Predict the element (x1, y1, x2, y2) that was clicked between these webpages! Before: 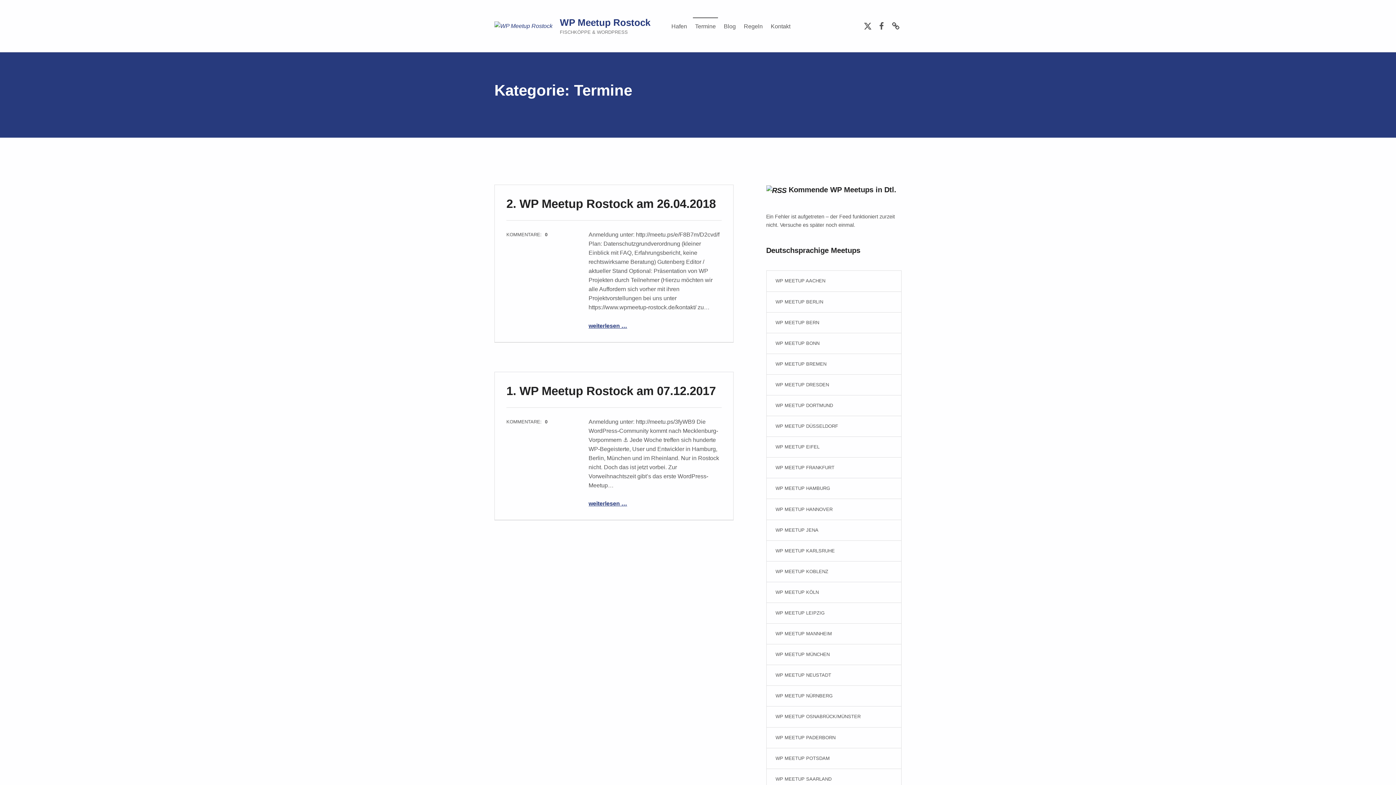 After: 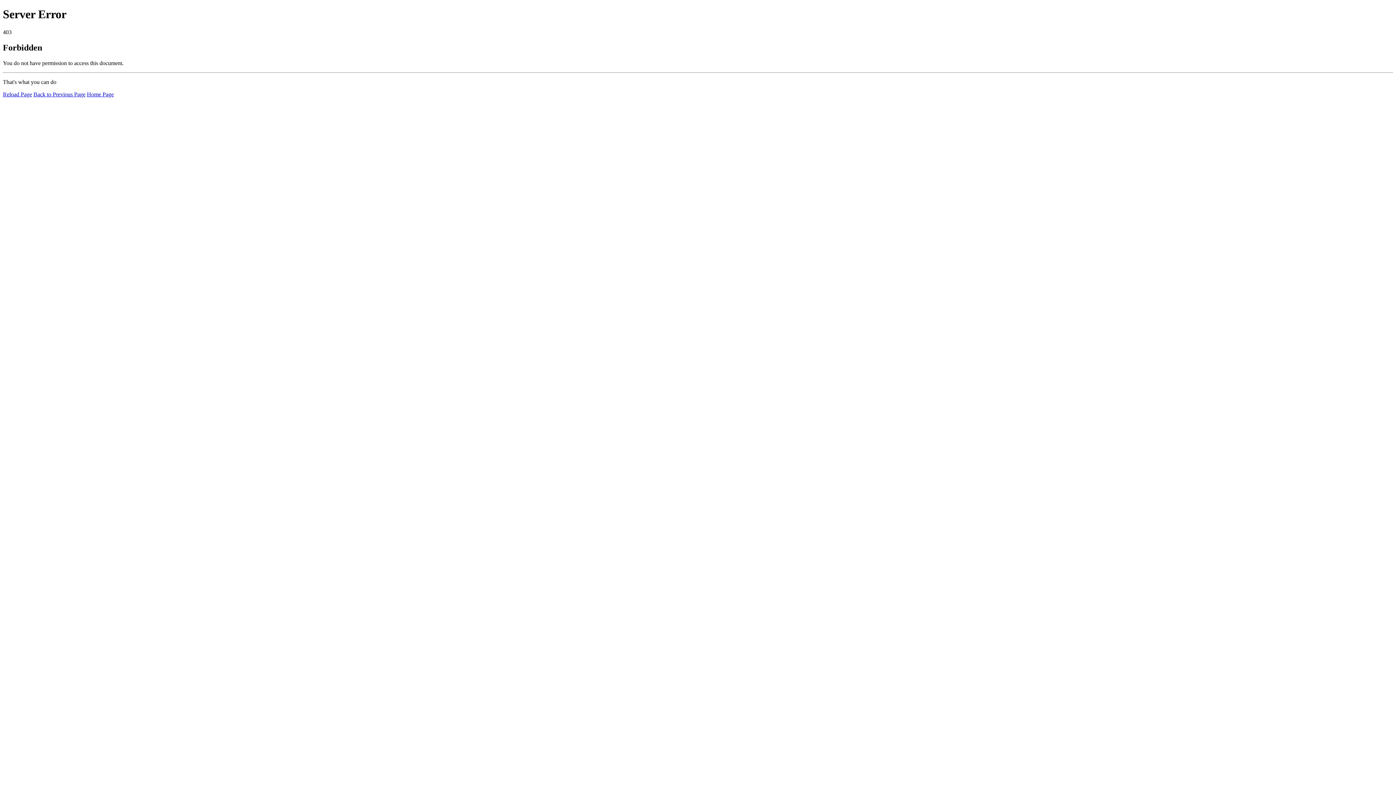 Action: bbox: (766, 519, 901, 540) label: WP MEETUP JENA